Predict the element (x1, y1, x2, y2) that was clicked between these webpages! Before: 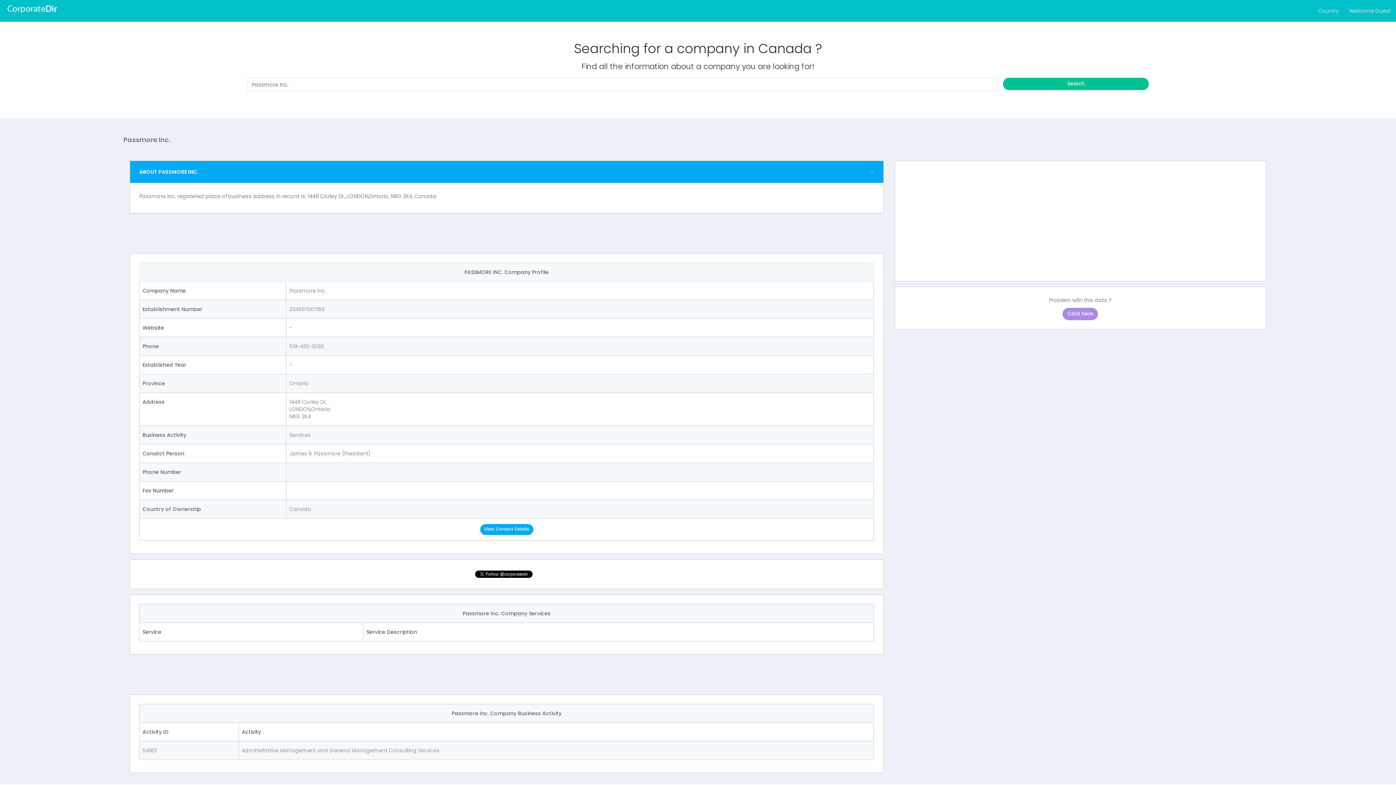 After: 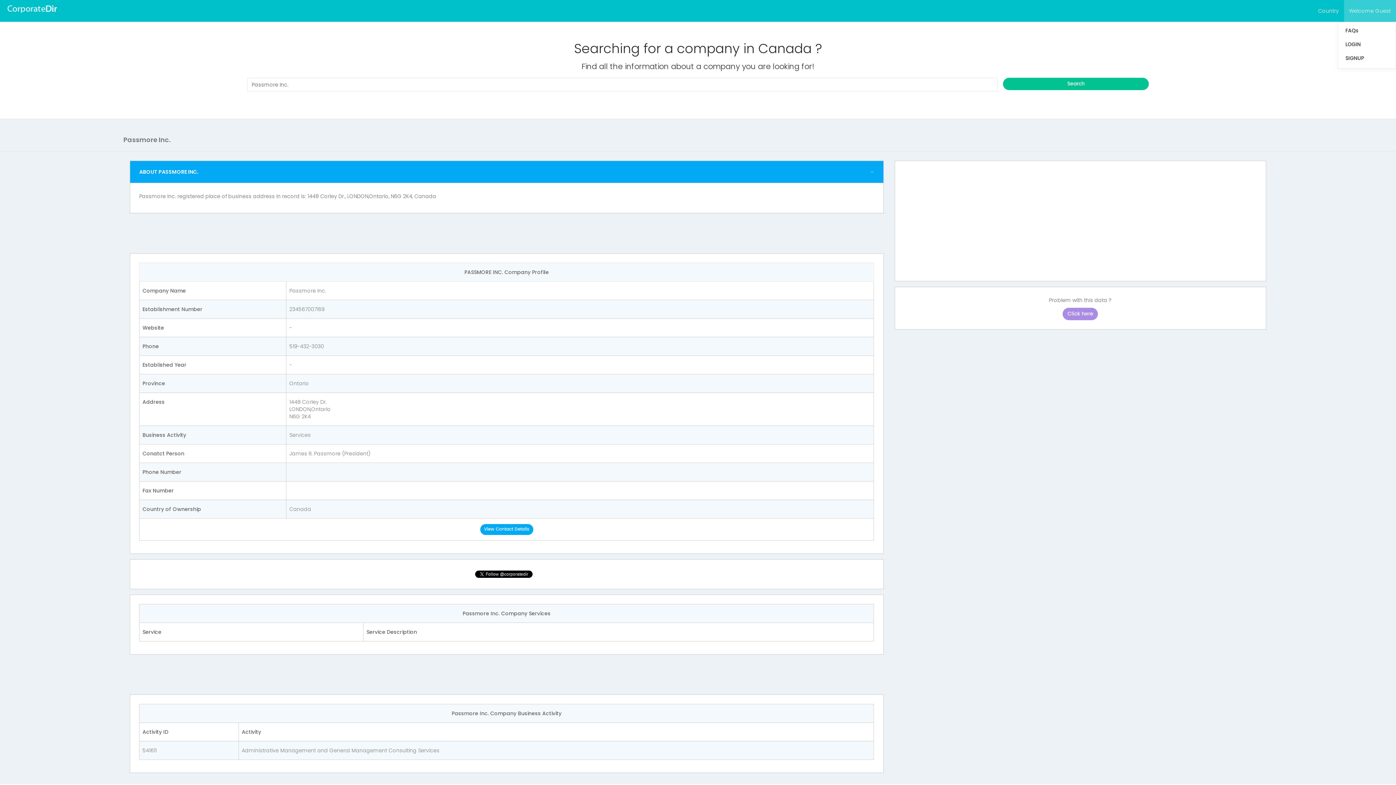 Action: bbox: (1344, 0, 1396, 21) label: Welcome Guest